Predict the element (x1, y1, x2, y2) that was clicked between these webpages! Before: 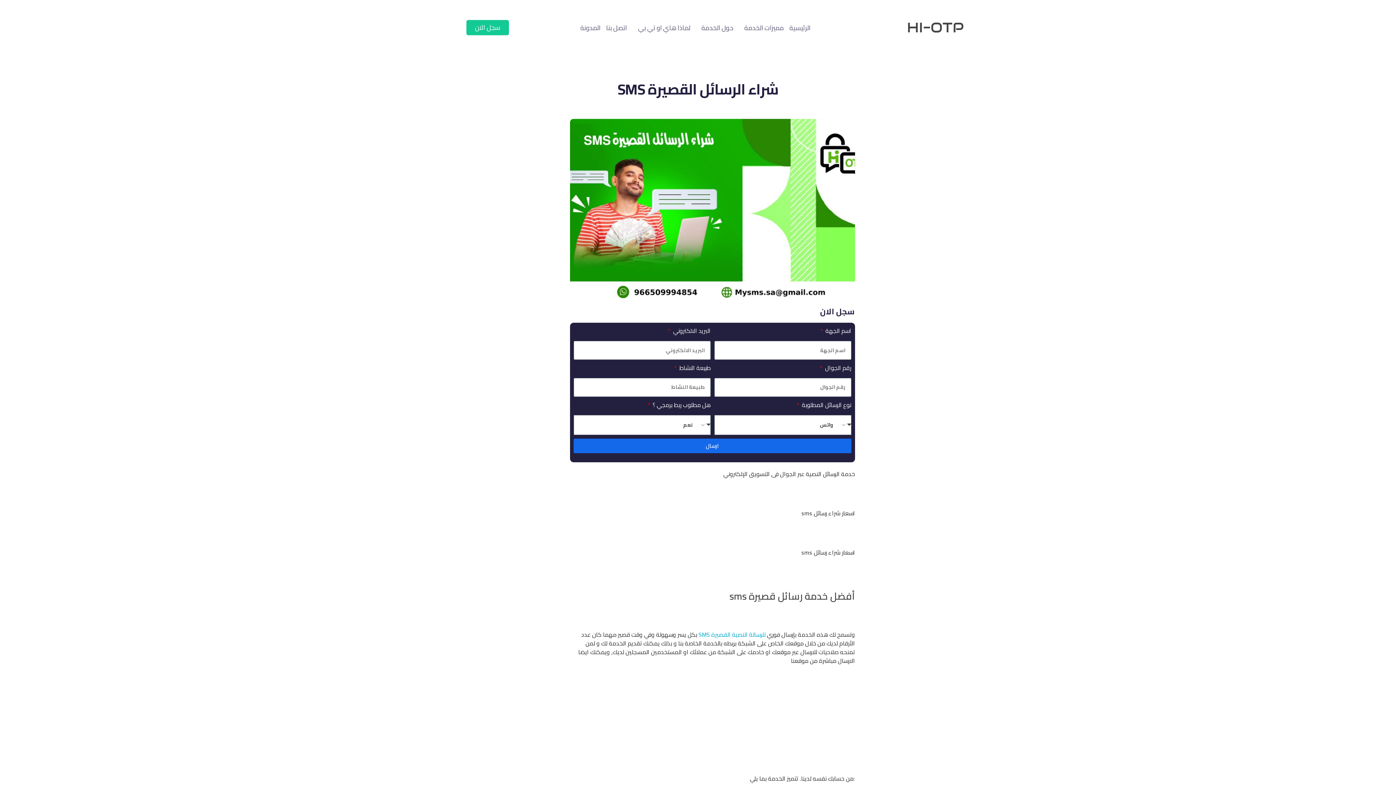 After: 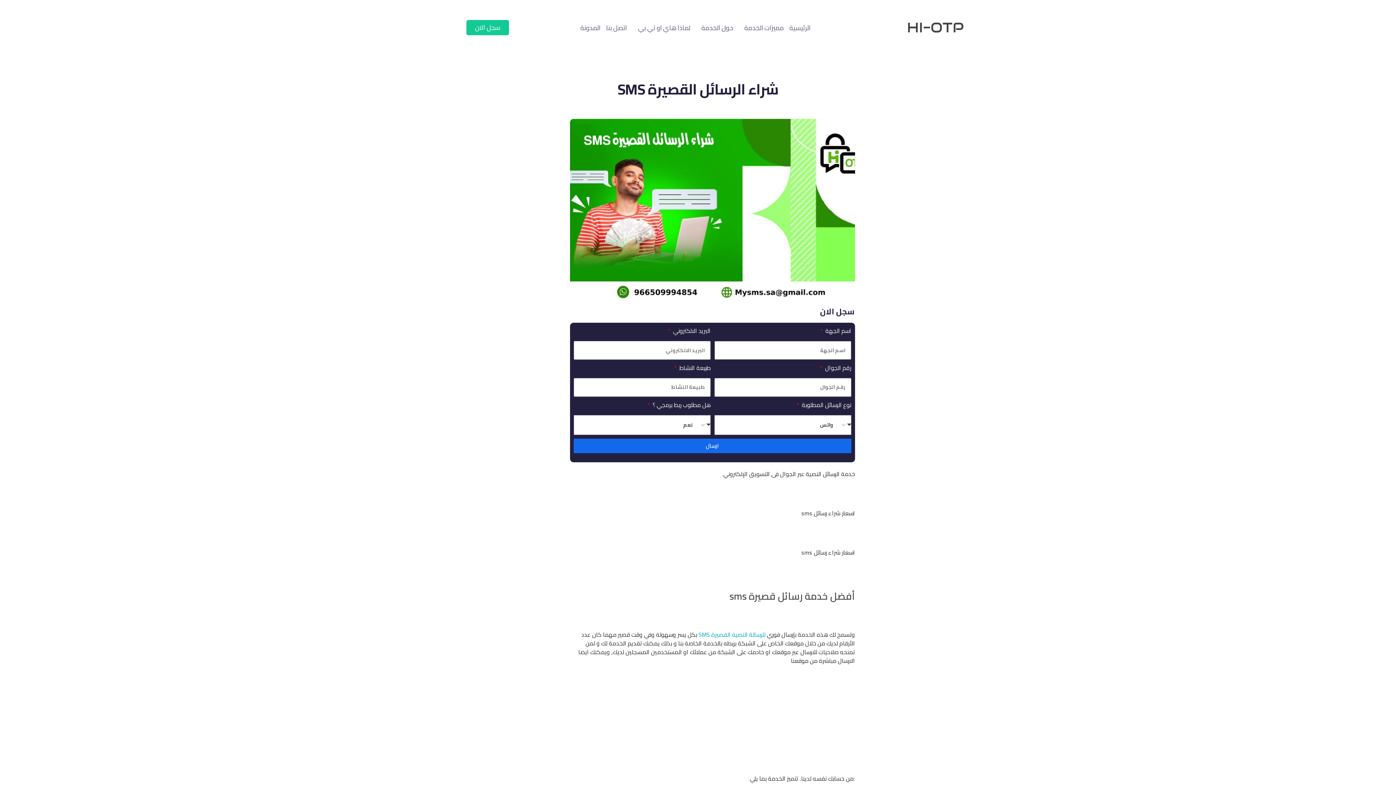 Action: label: ارسال bbox: (573, 438, 851, 453)